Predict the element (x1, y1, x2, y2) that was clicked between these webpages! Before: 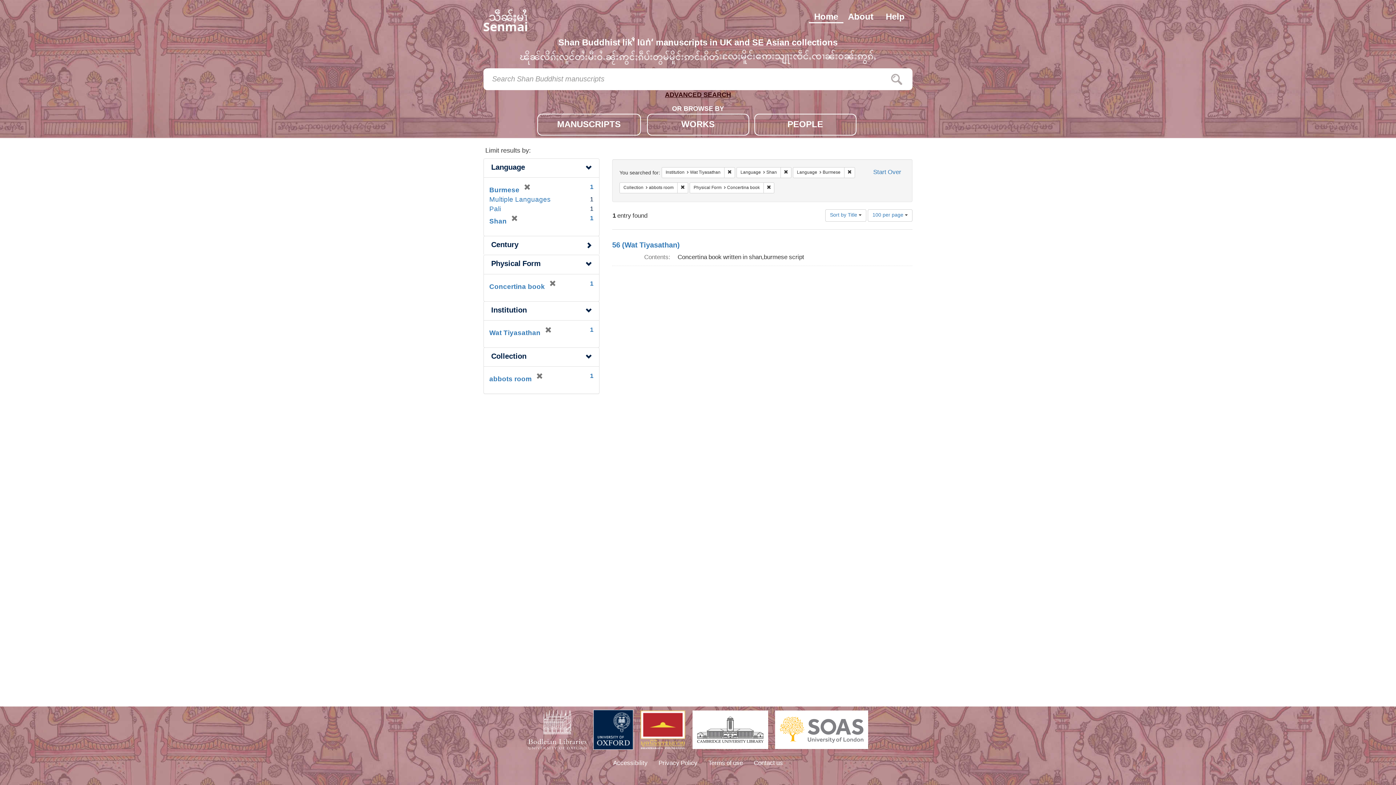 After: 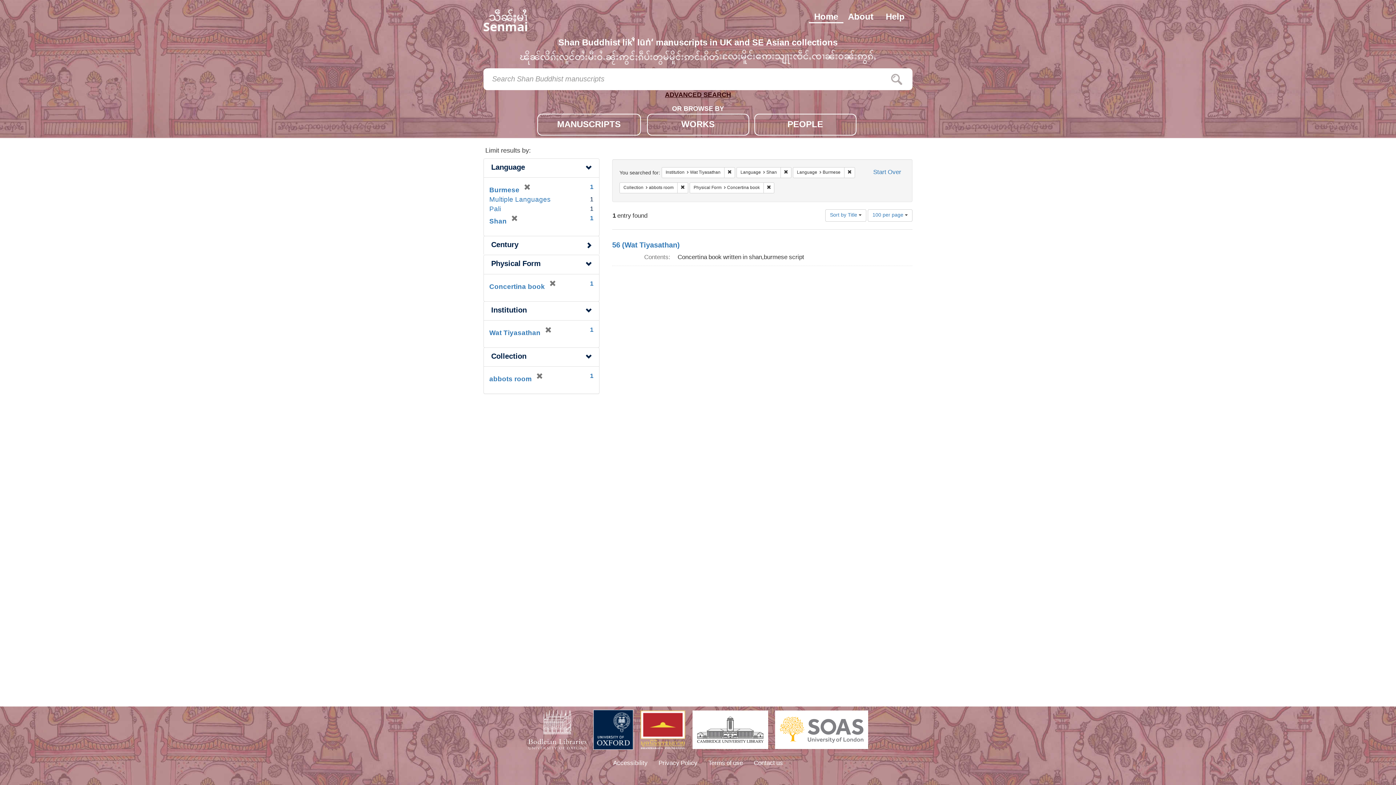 Action: bbox: (613, 759, 647, 768) label: Accessibility